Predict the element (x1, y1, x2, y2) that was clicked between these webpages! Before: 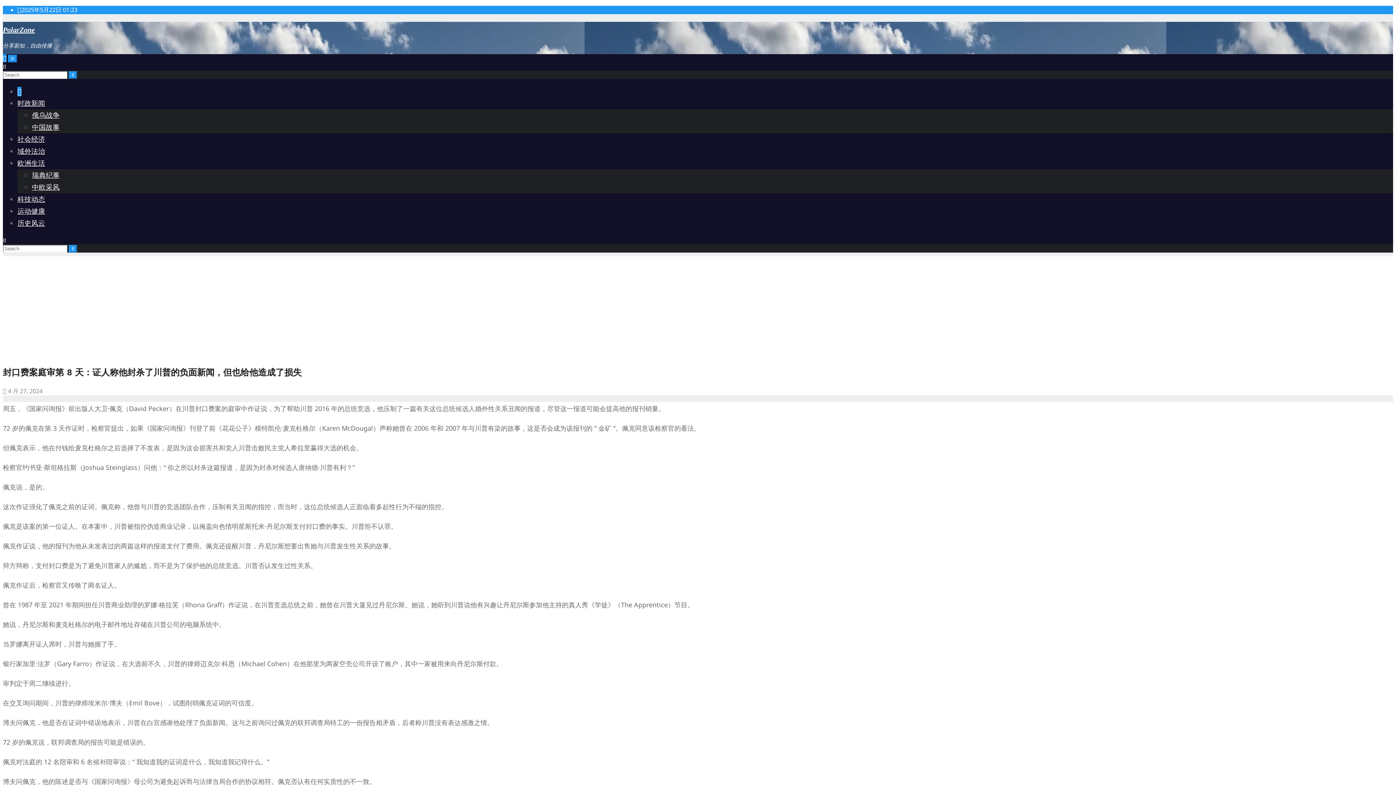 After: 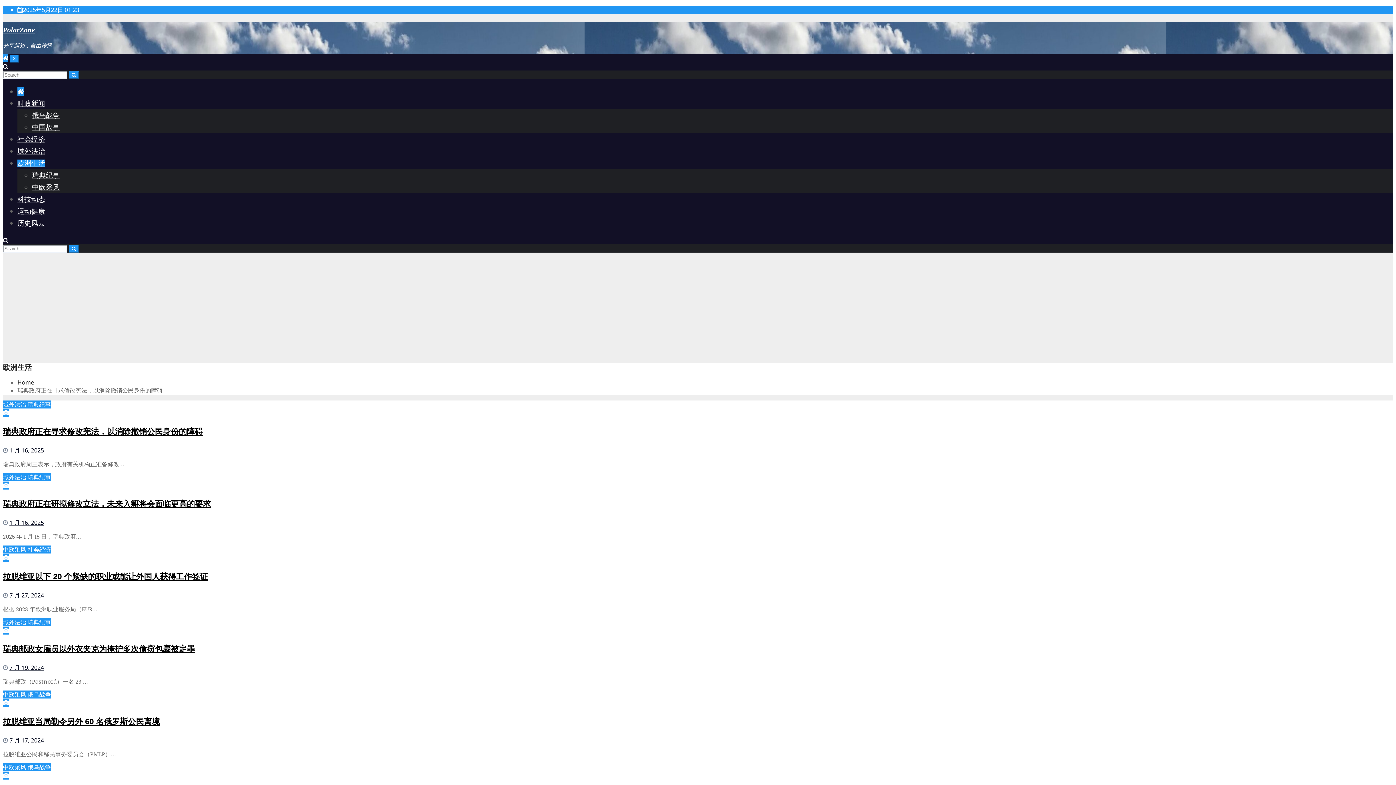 Action: label: 欧洲生活 bbox: (17, 159, 45, 167)